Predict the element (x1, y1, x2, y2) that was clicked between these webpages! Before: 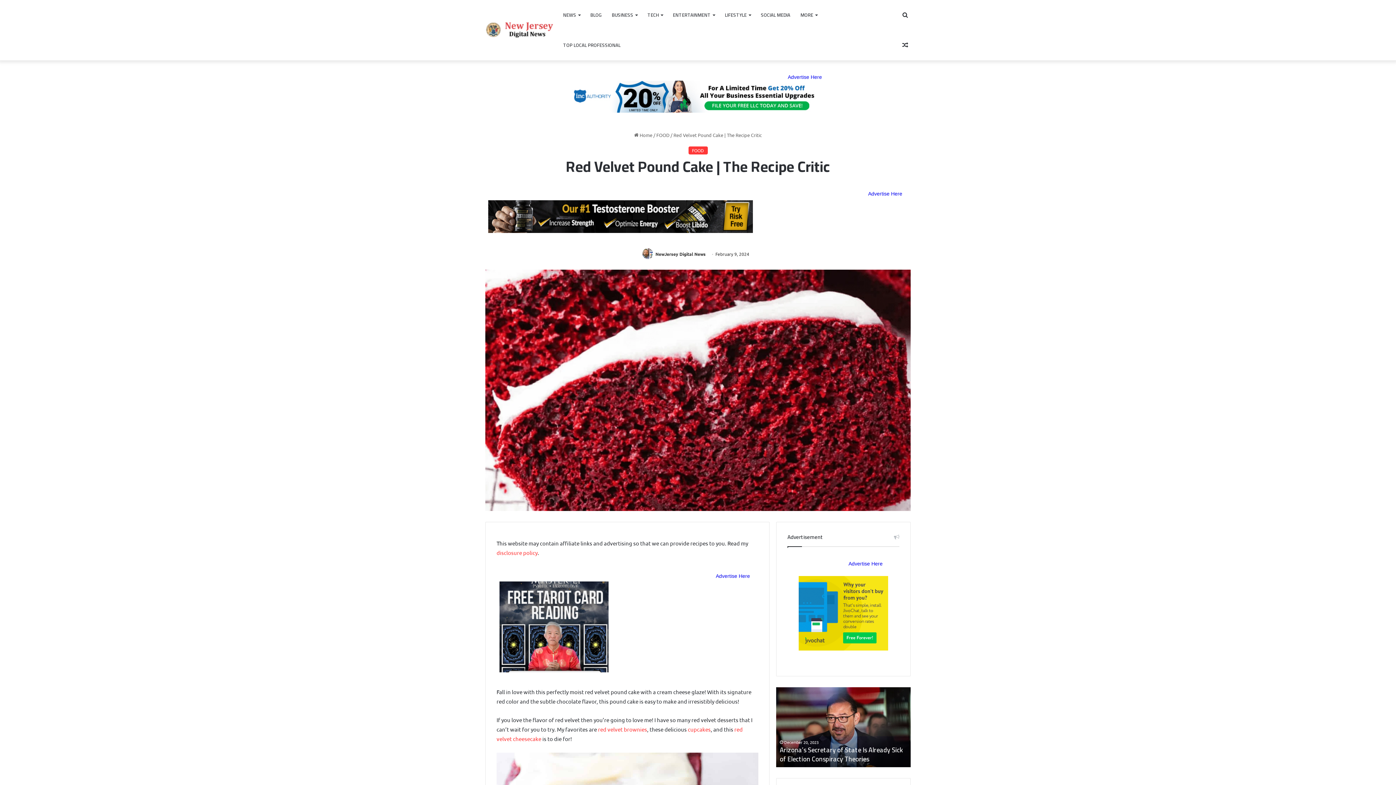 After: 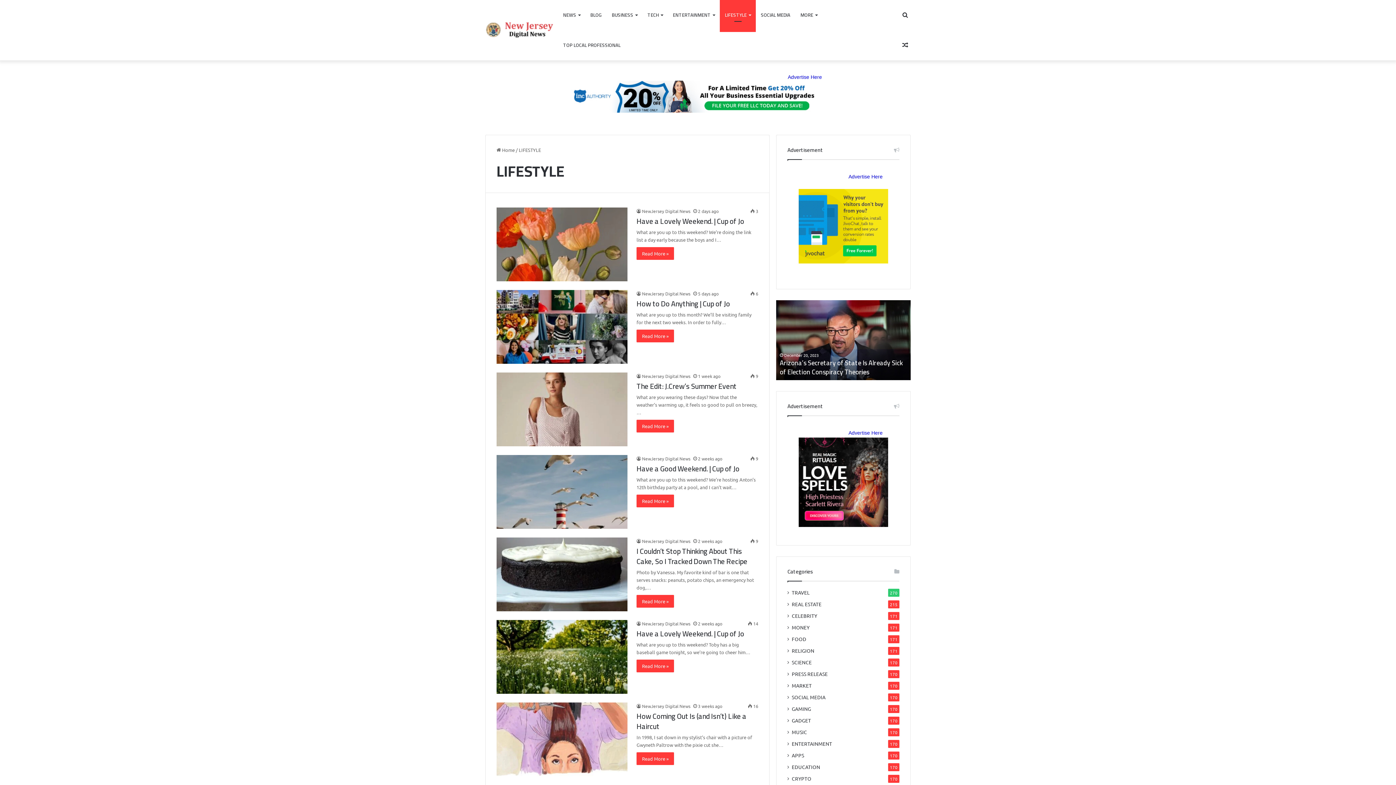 Action: label: LIFESTYLE bbox: (720, 0, 756, 30)